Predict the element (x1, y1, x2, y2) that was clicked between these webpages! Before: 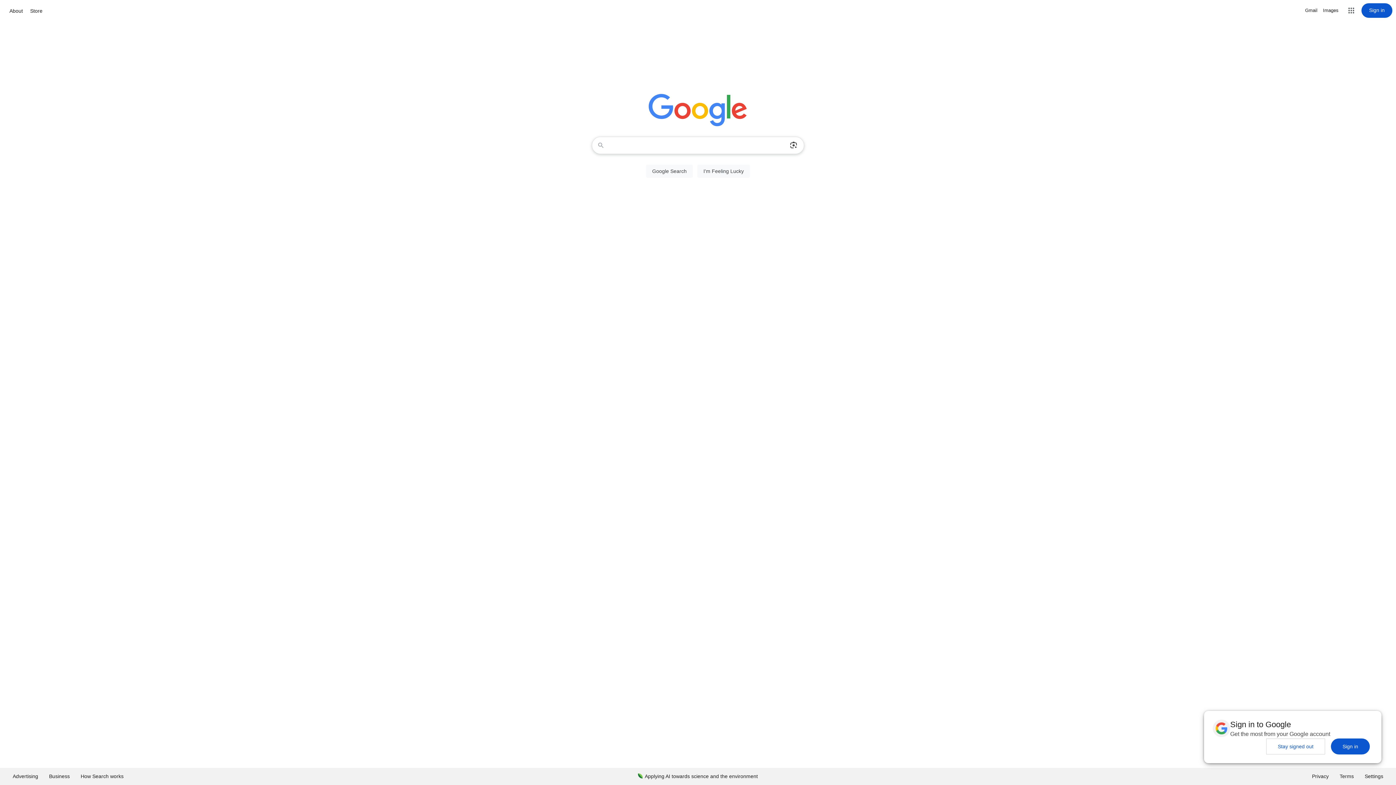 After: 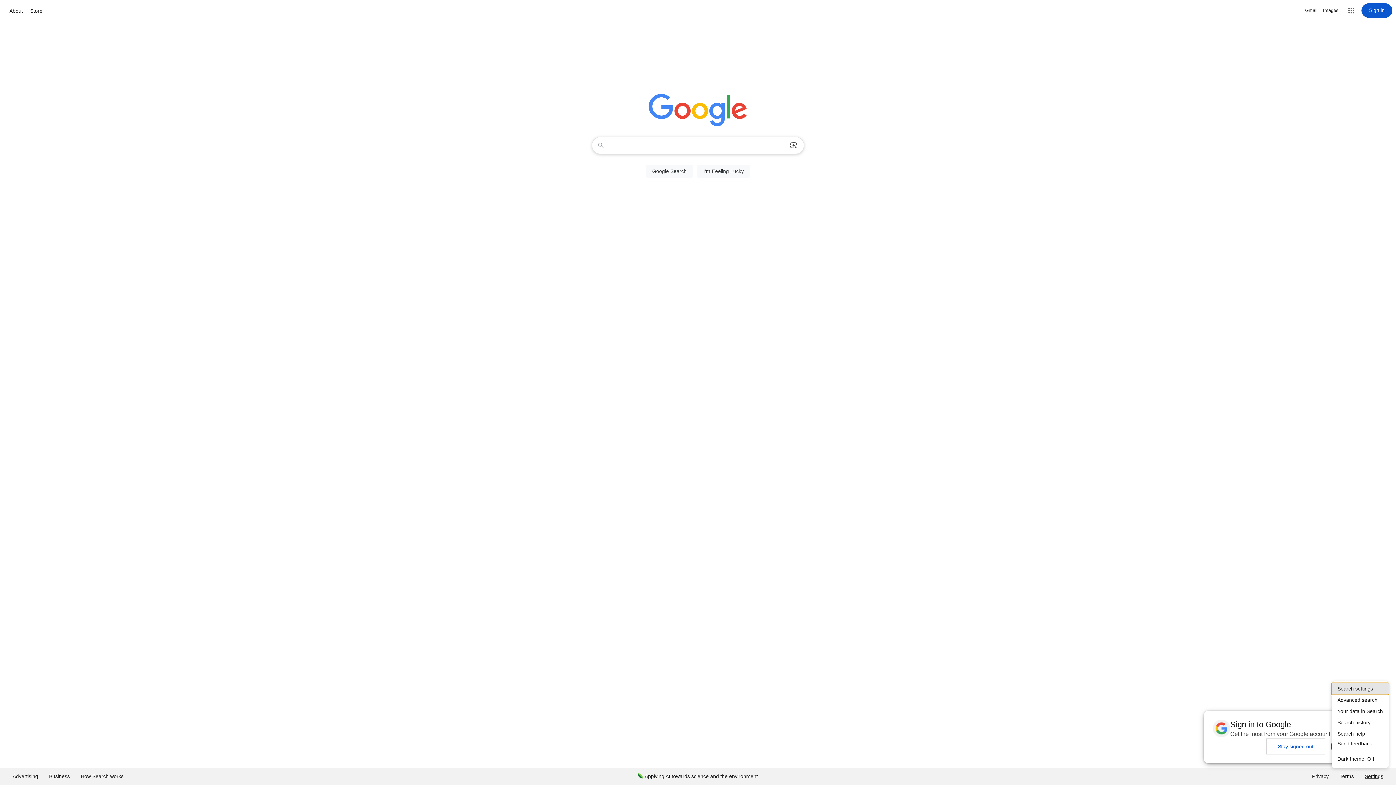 Action: label: Settings bbox: (1359, 768, 1389, 785)